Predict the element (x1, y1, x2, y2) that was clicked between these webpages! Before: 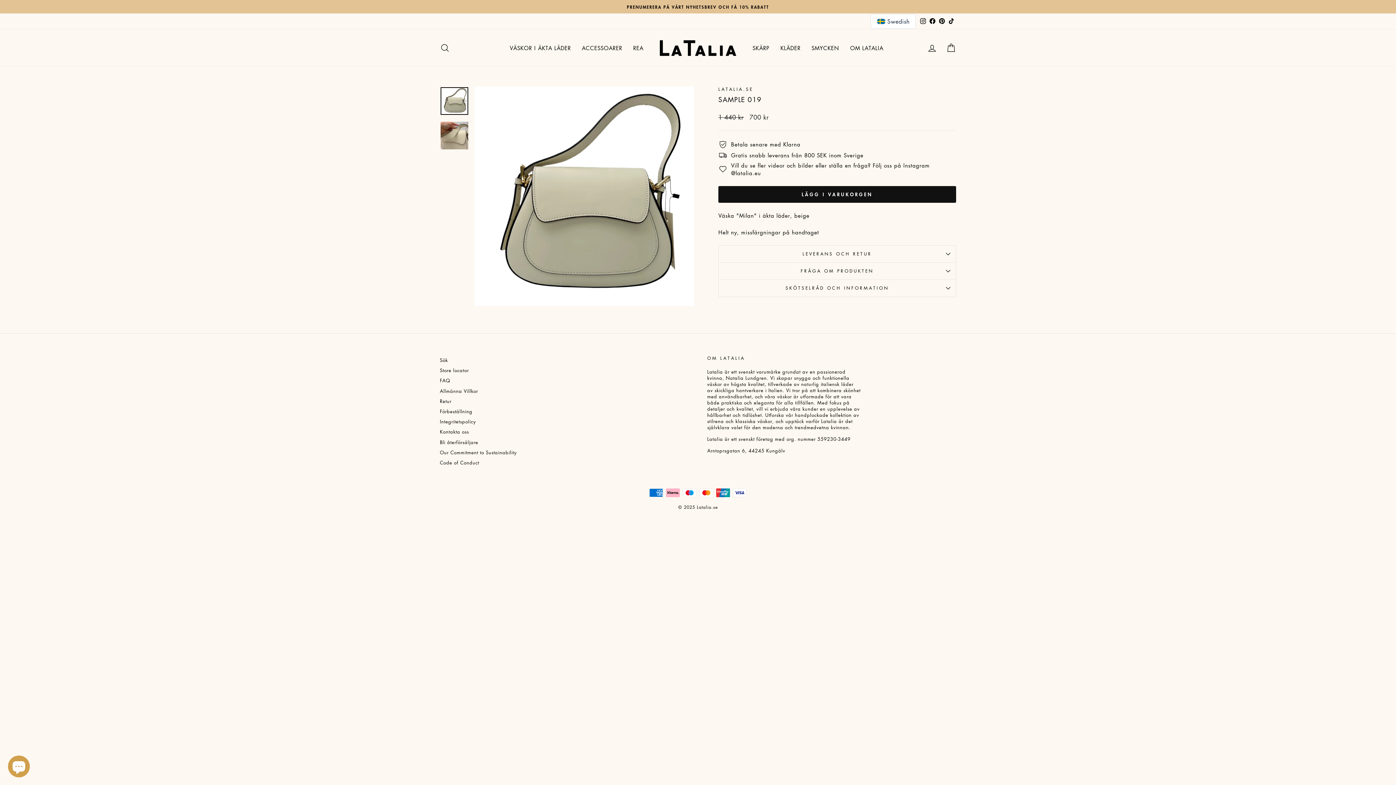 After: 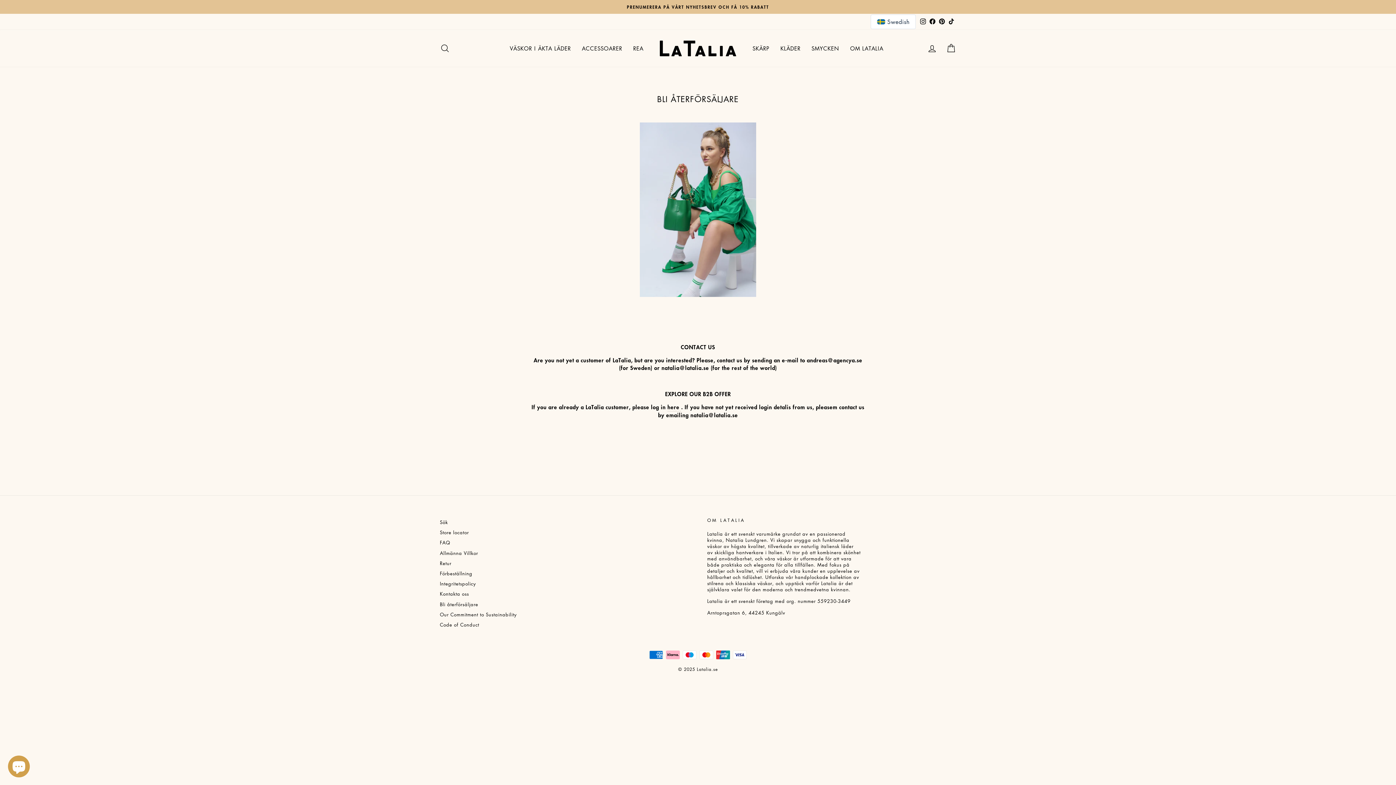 Action: label: Bli återförsäljare bbox: (440, 437, 478, 446)